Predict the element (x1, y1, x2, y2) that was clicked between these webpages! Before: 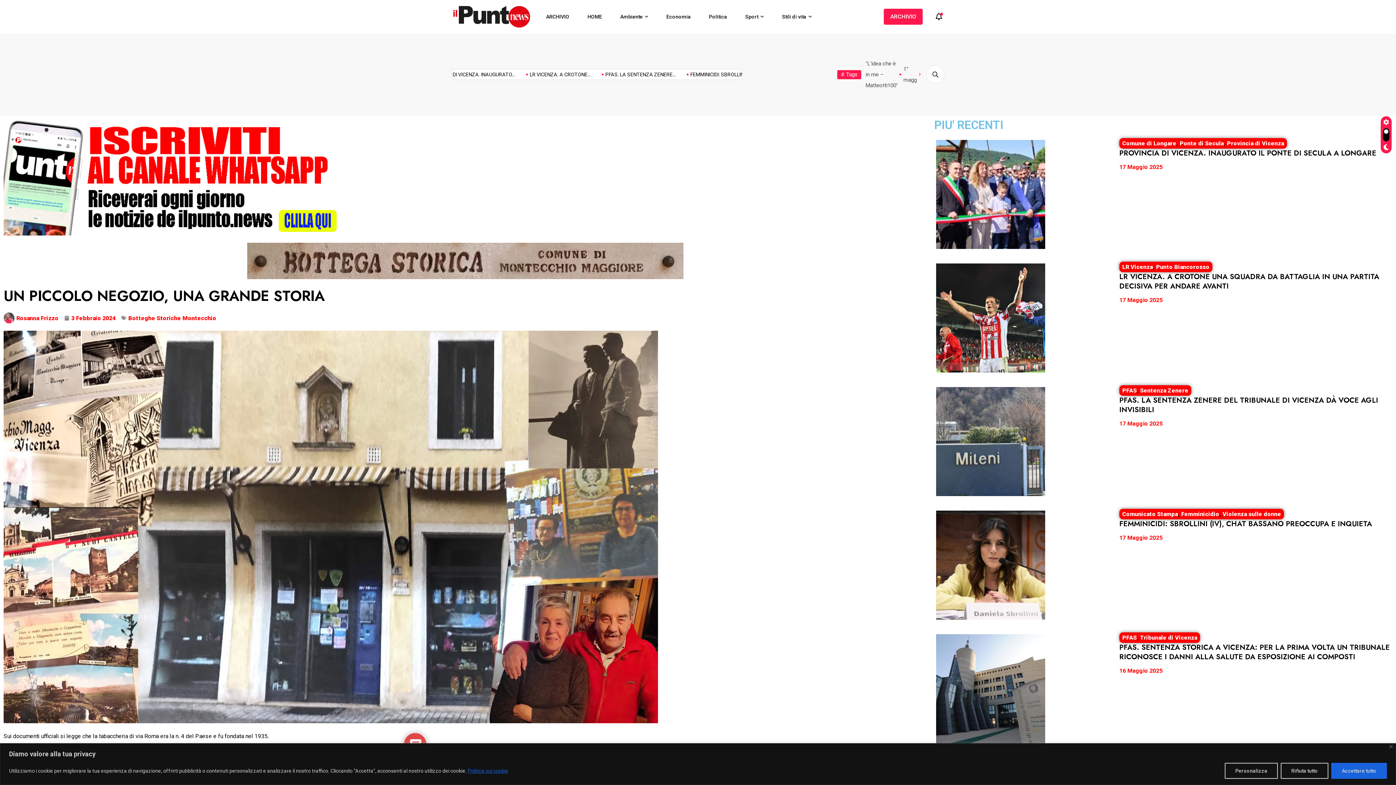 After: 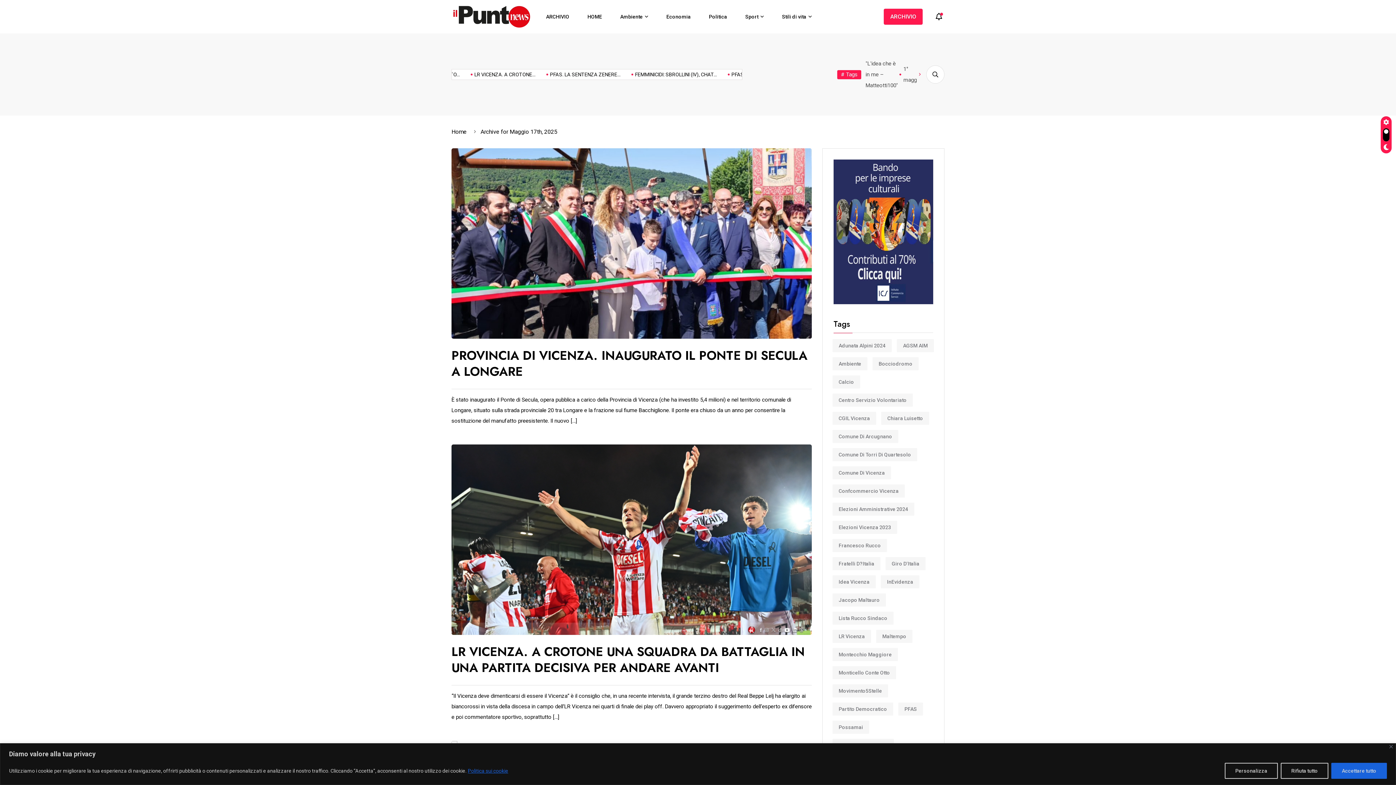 Action: bbox: (1119, 161, 1162, 172) label: 17 Maggio 2025